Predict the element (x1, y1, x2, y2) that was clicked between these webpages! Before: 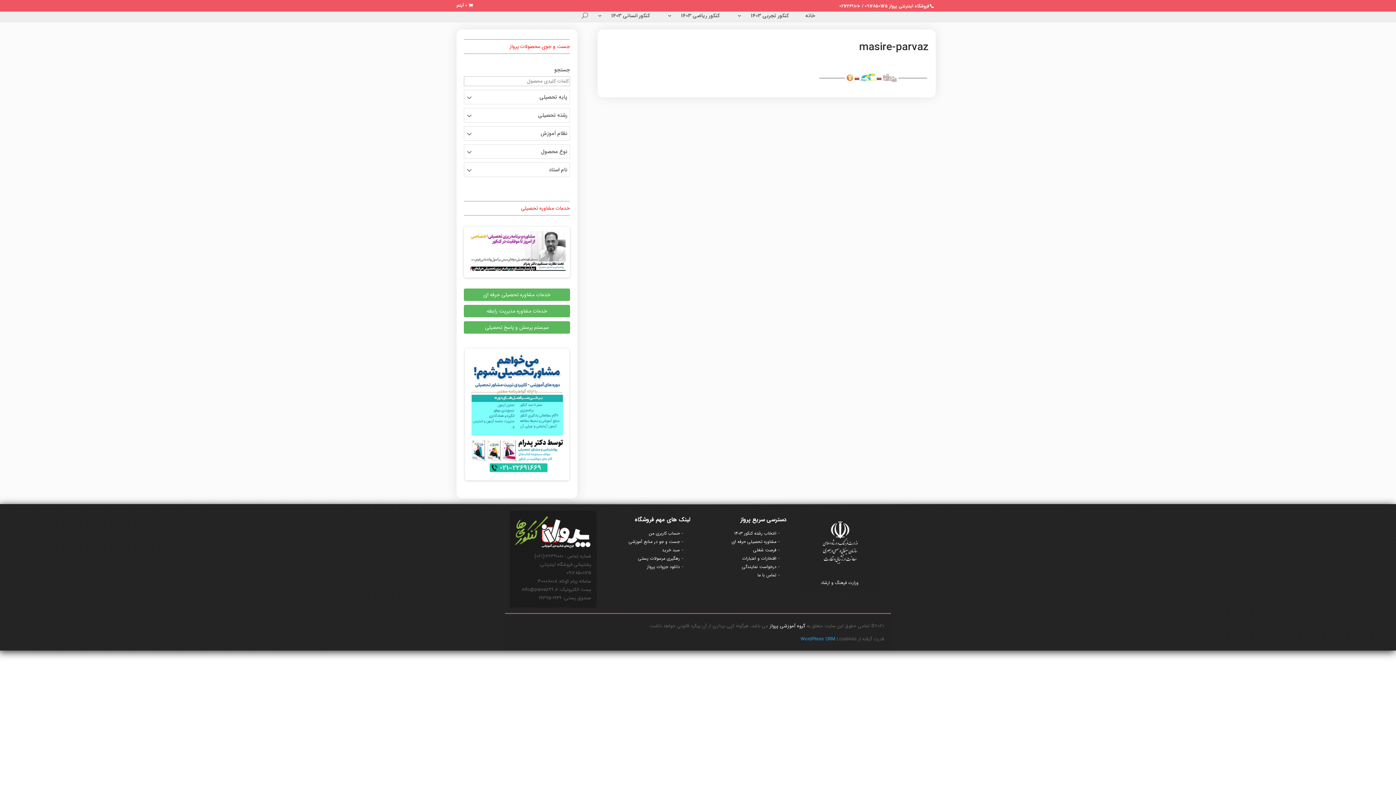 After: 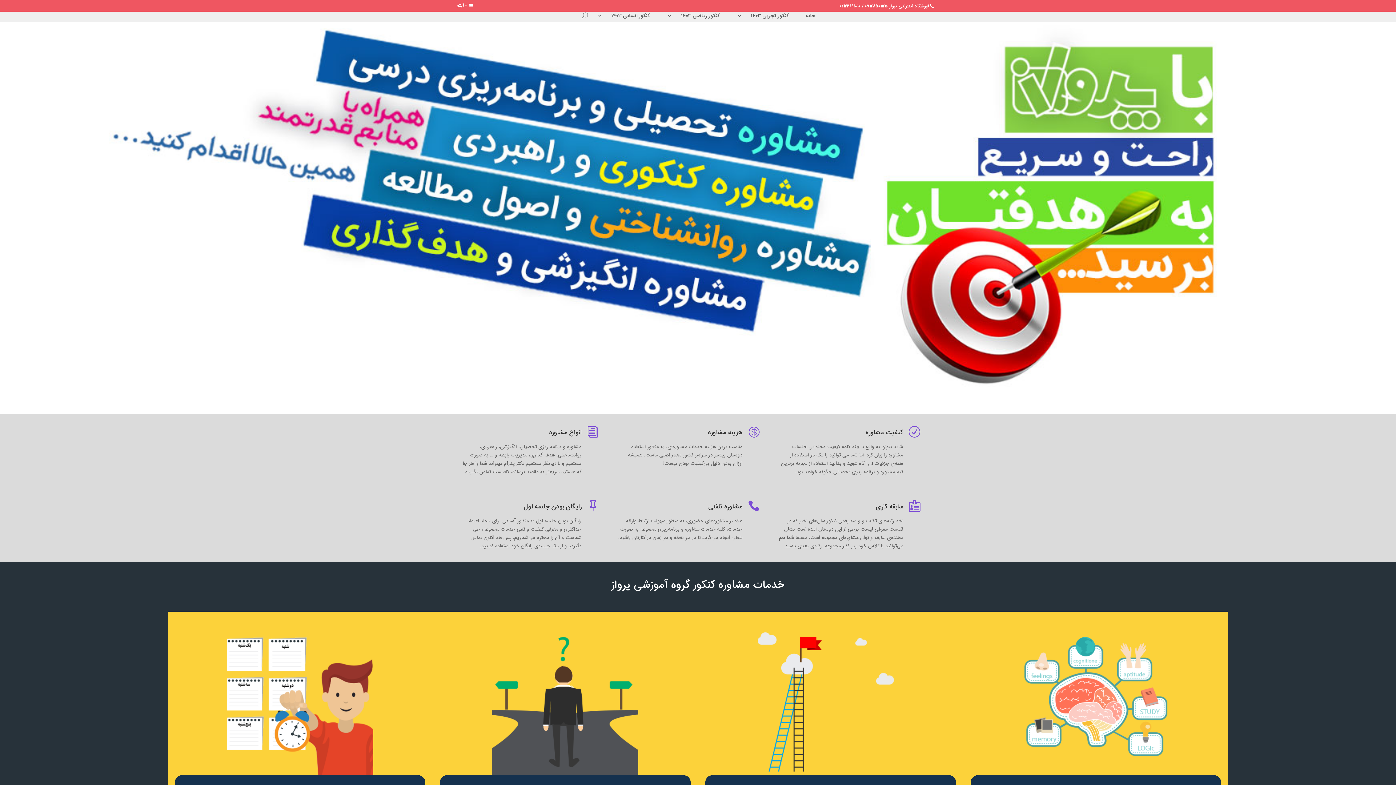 Action: bbox: (731, 538, 779, 545) label: مشاوره تحصیلی حرفه ای